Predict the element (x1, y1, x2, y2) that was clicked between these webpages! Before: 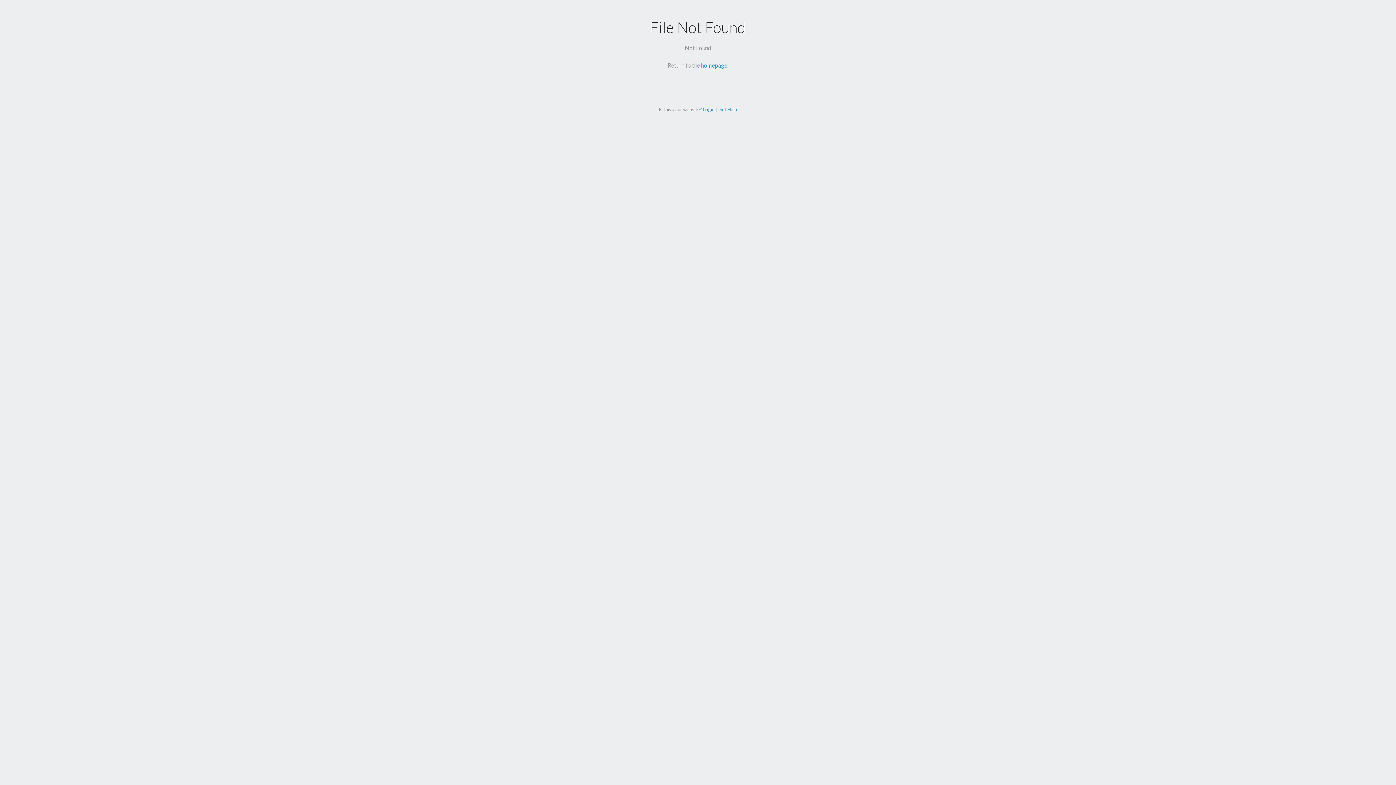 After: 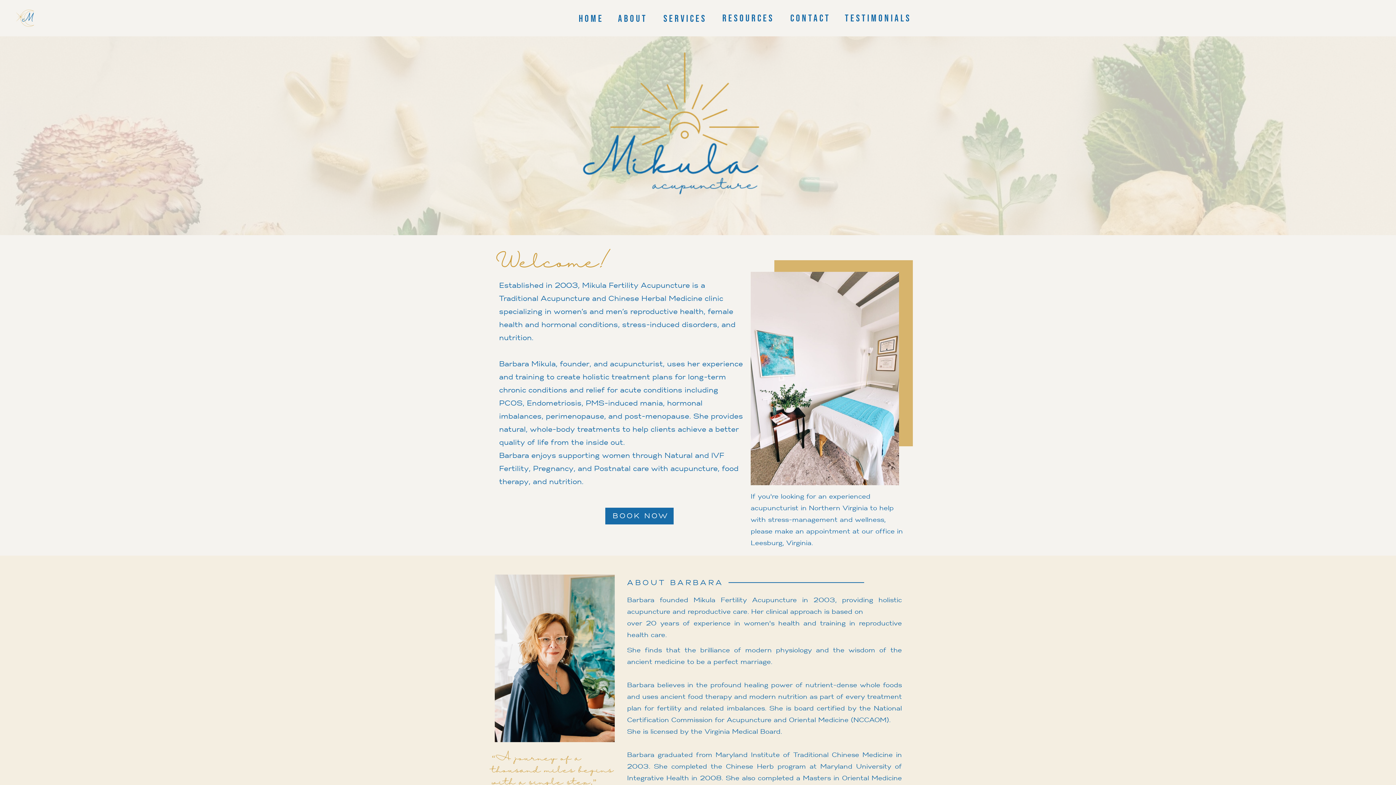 Action: label: homepage bbox: (701, 61, 727, 68)